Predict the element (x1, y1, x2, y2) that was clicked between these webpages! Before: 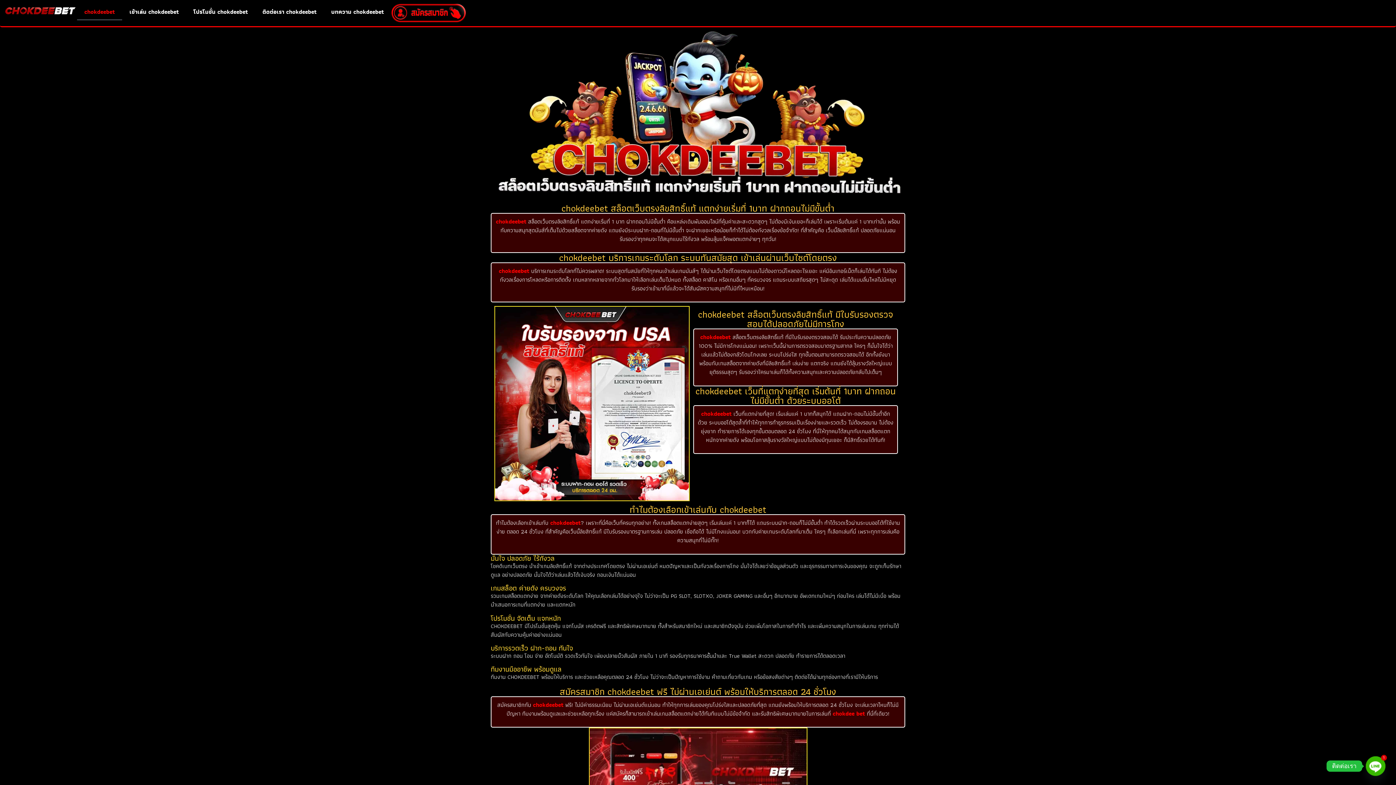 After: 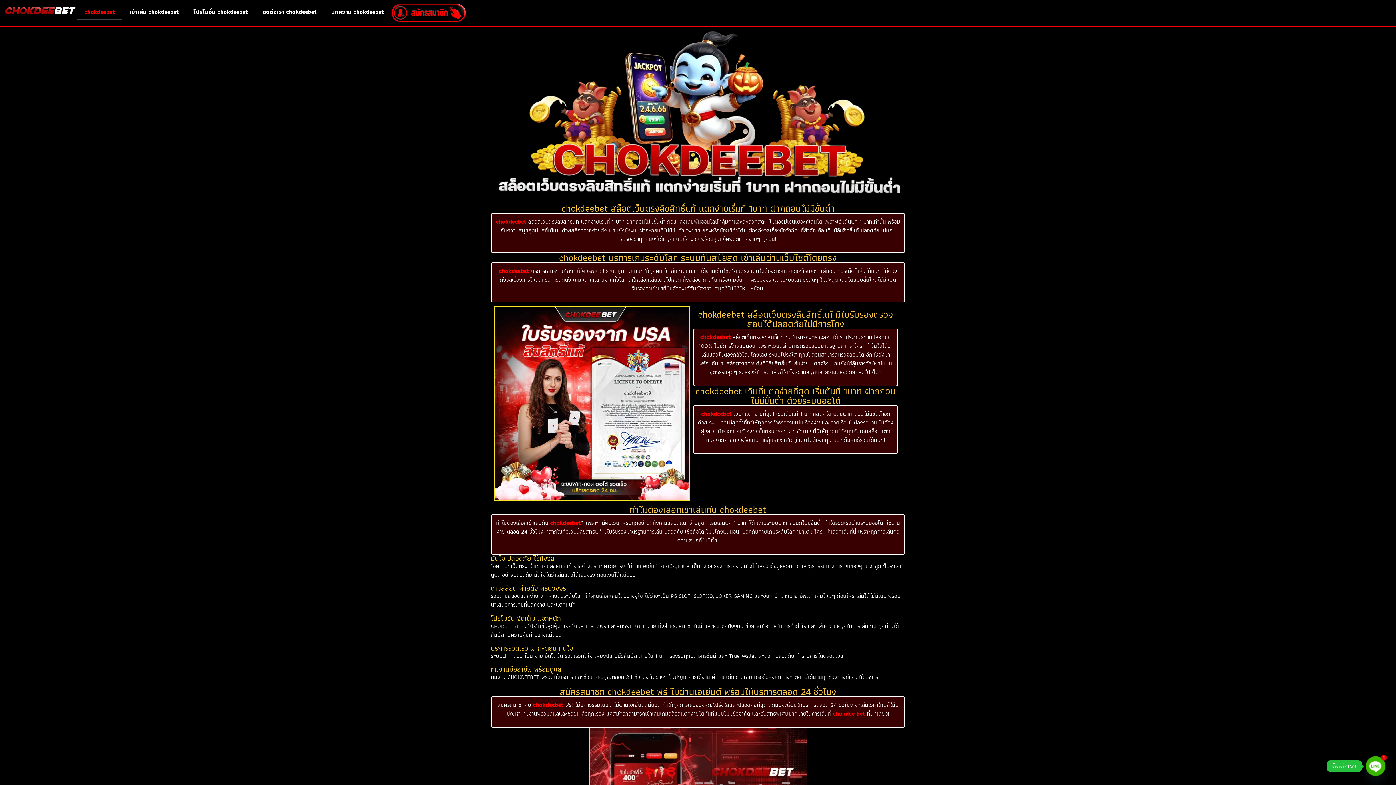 Action: bbox: (496, 216, 526, 226) label: chokdeebet